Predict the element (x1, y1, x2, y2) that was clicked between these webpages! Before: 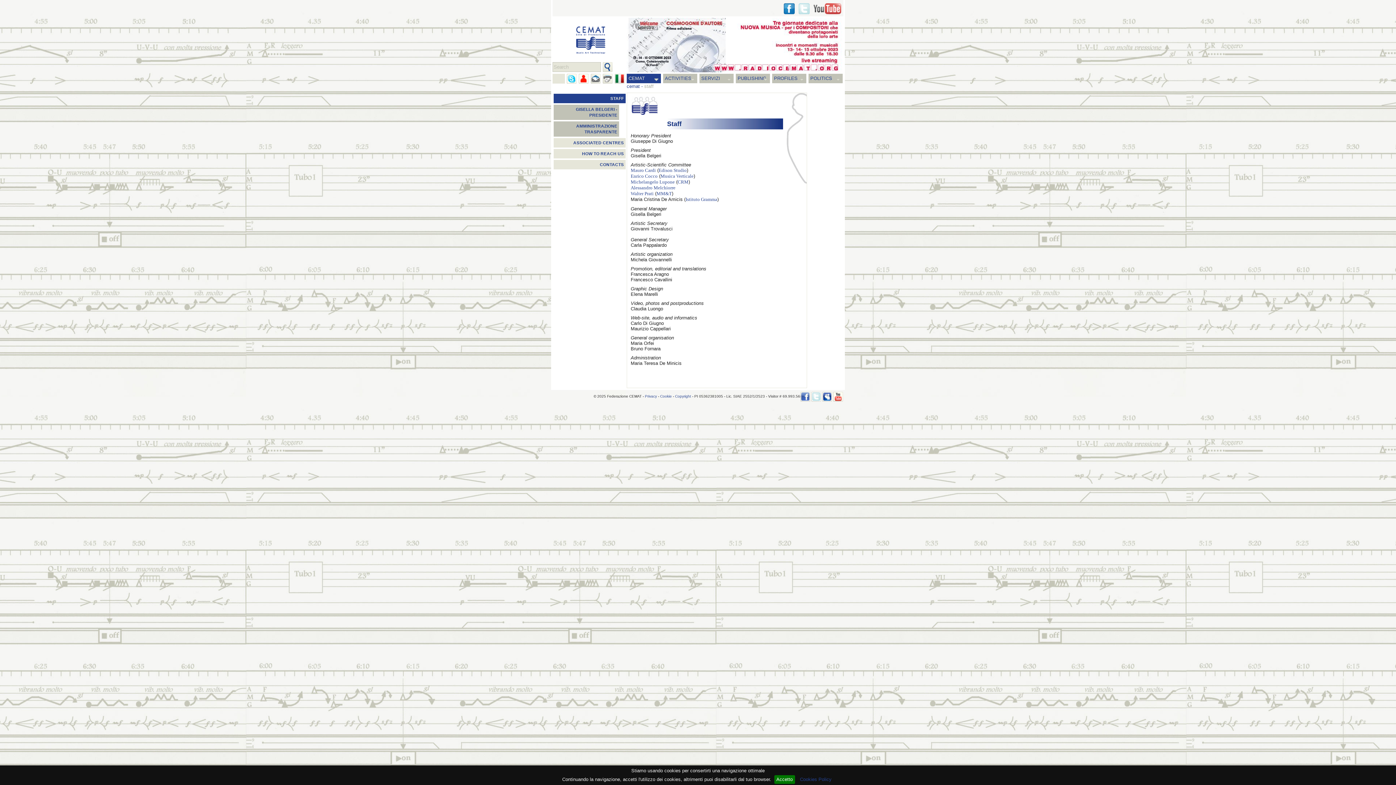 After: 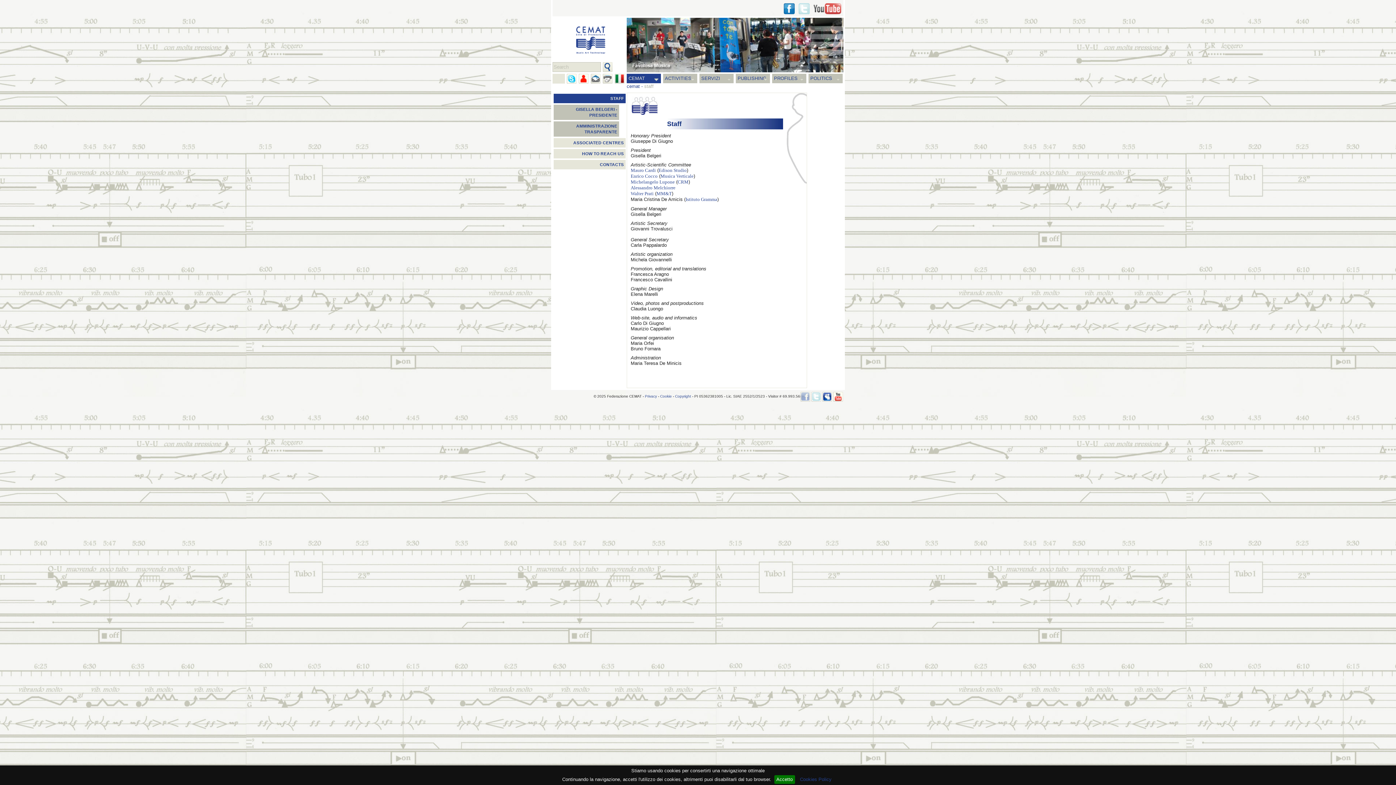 Action: bbox: (800, 392, 810, 401)